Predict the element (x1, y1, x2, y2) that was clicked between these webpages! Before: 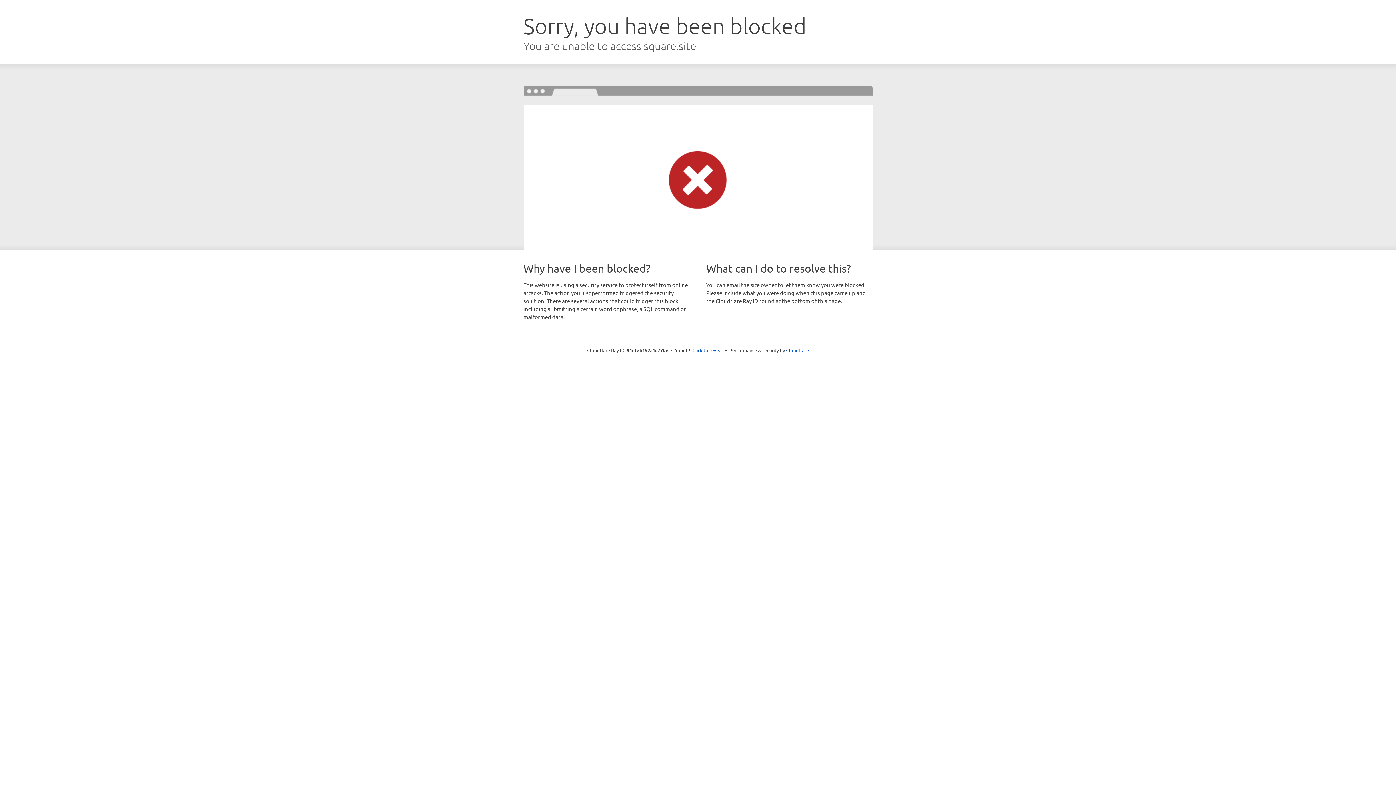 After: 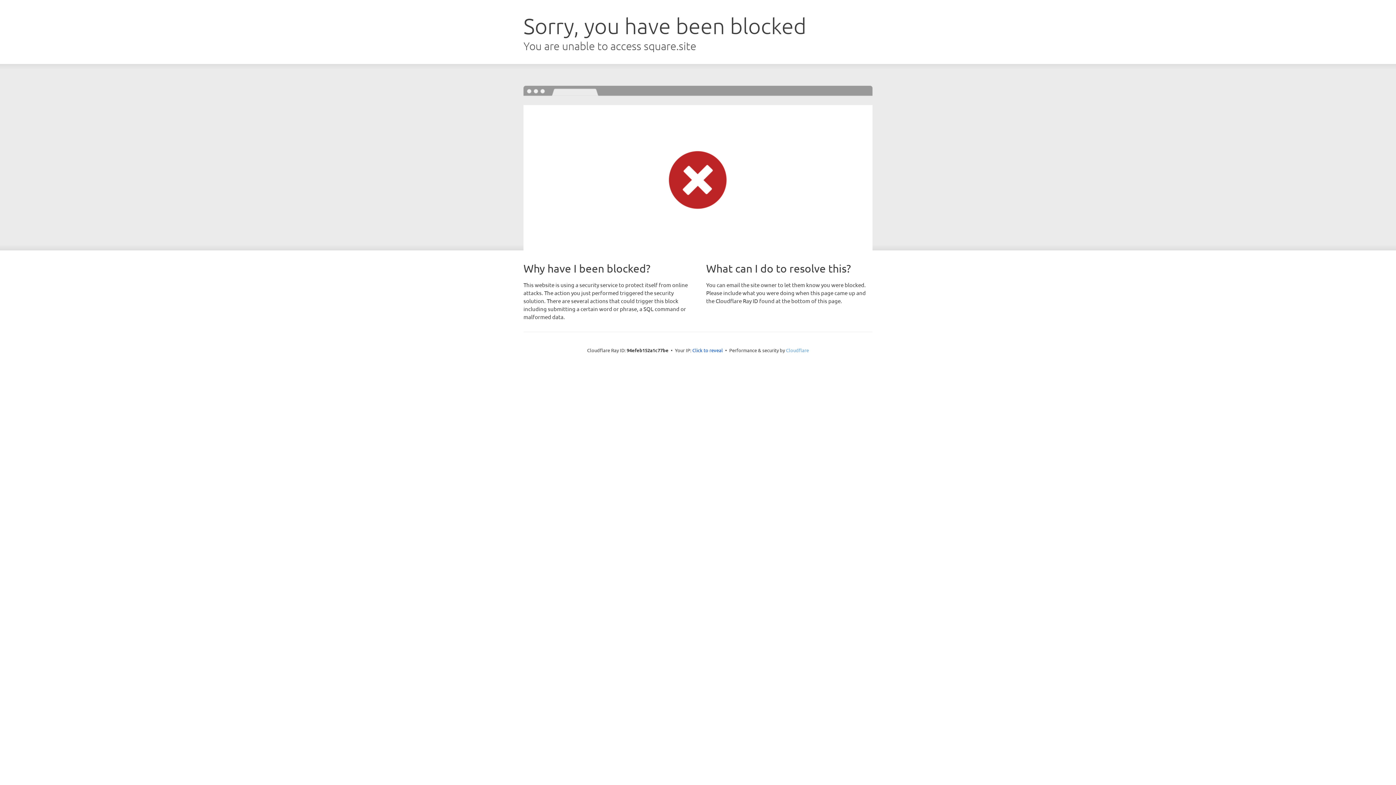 Action: label: Cloudflare bbox: (786, 347, 809, 353)